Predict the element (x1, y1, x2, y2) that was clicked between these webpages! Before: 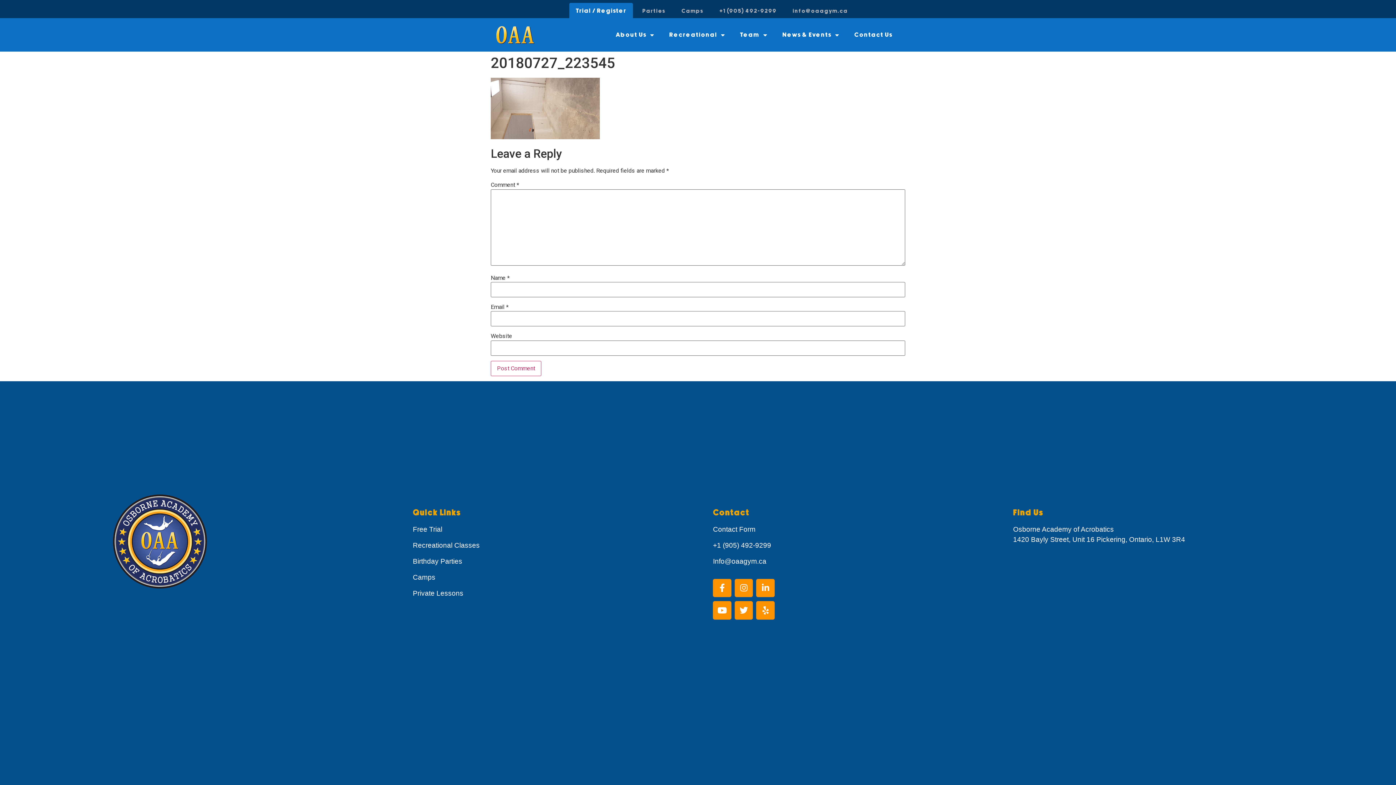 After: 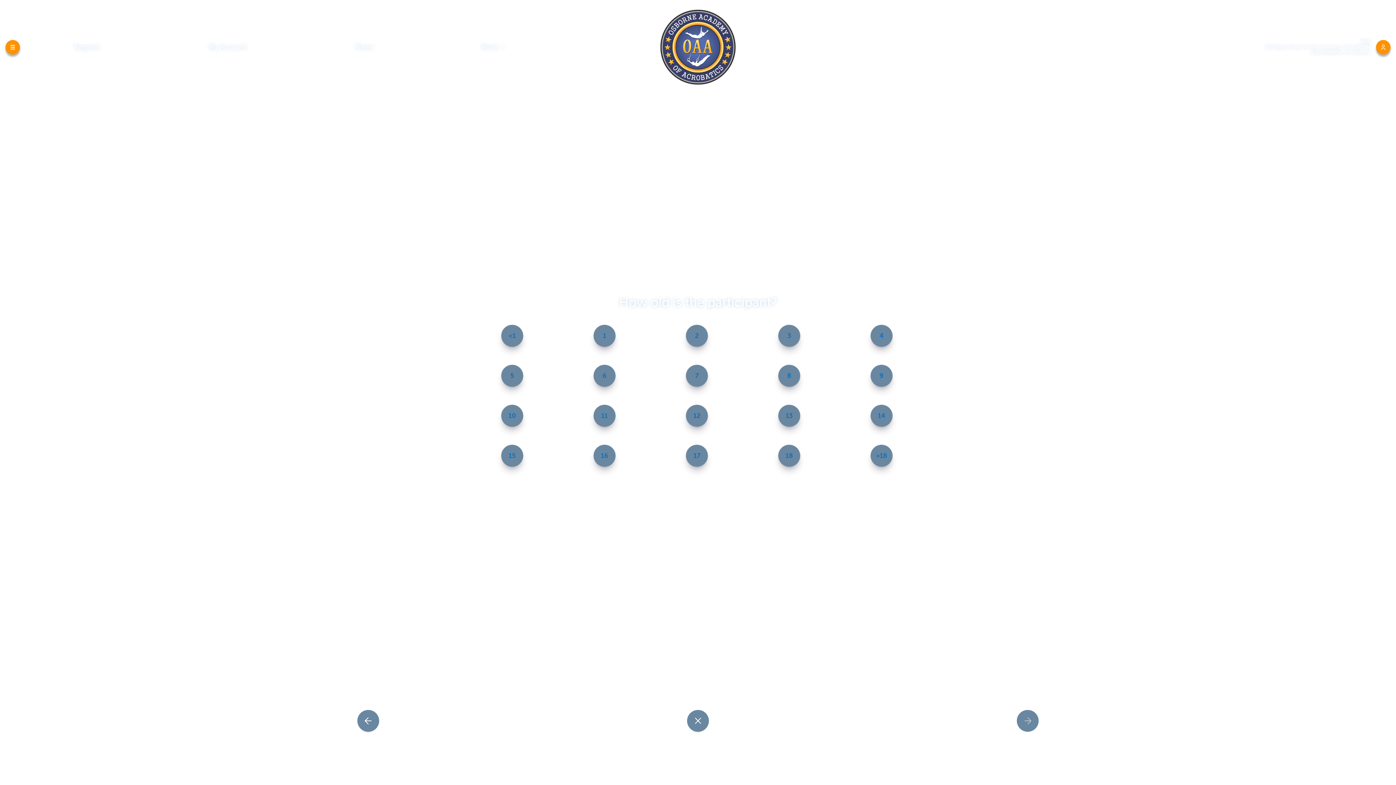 Action: label: Free Trial bbox: (412, 524, 677, 534)